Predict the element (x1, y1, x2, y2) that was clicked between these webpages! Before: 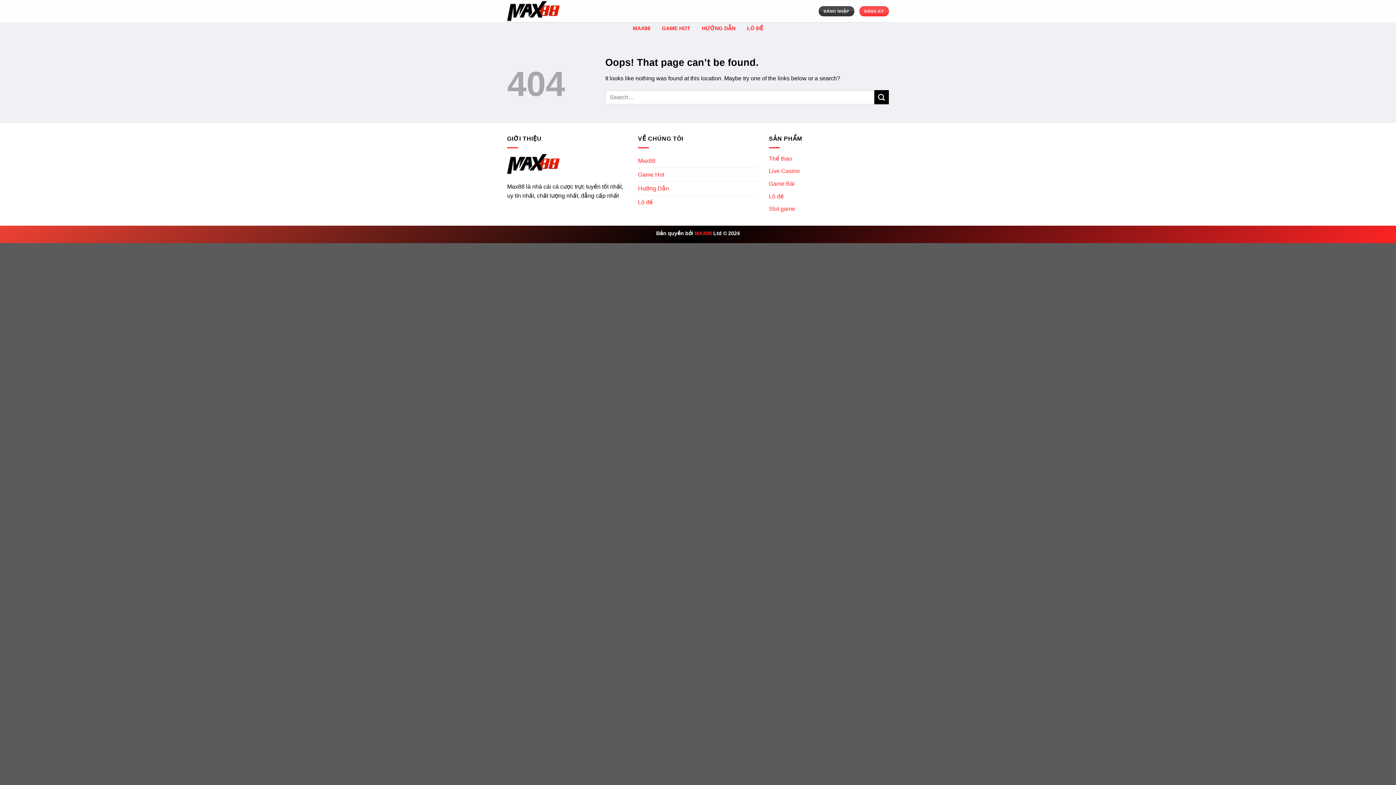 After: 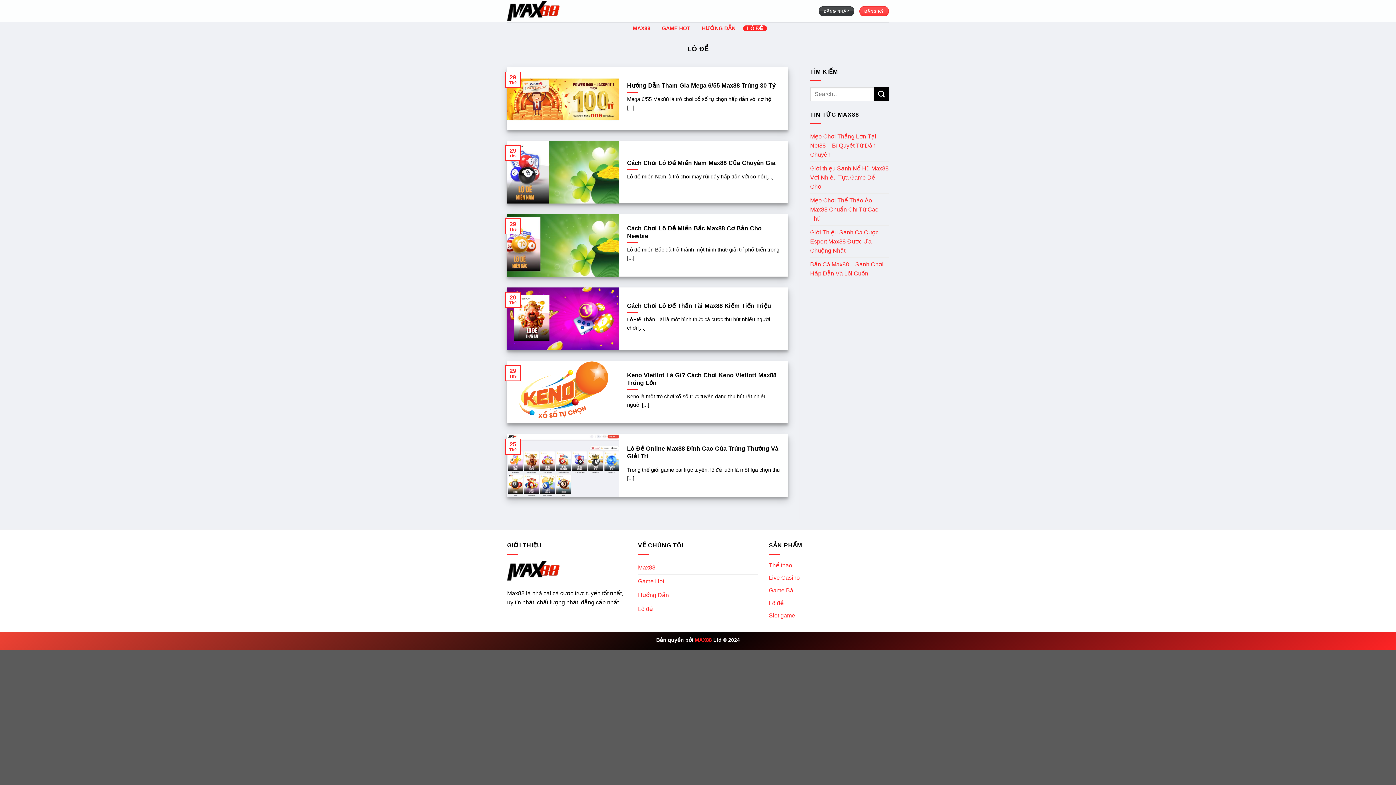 Action: bbox: (638, 195, 653, 208) label: Lô đề